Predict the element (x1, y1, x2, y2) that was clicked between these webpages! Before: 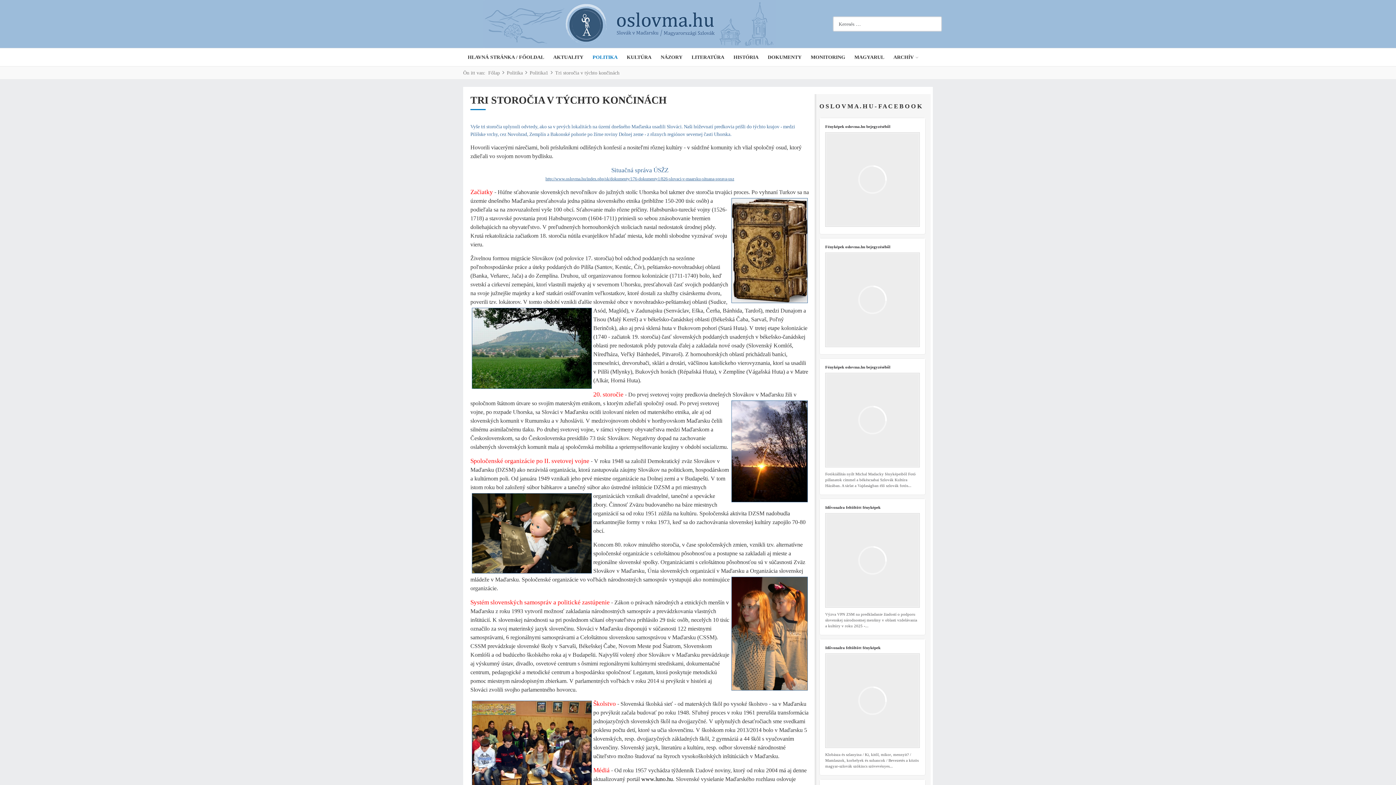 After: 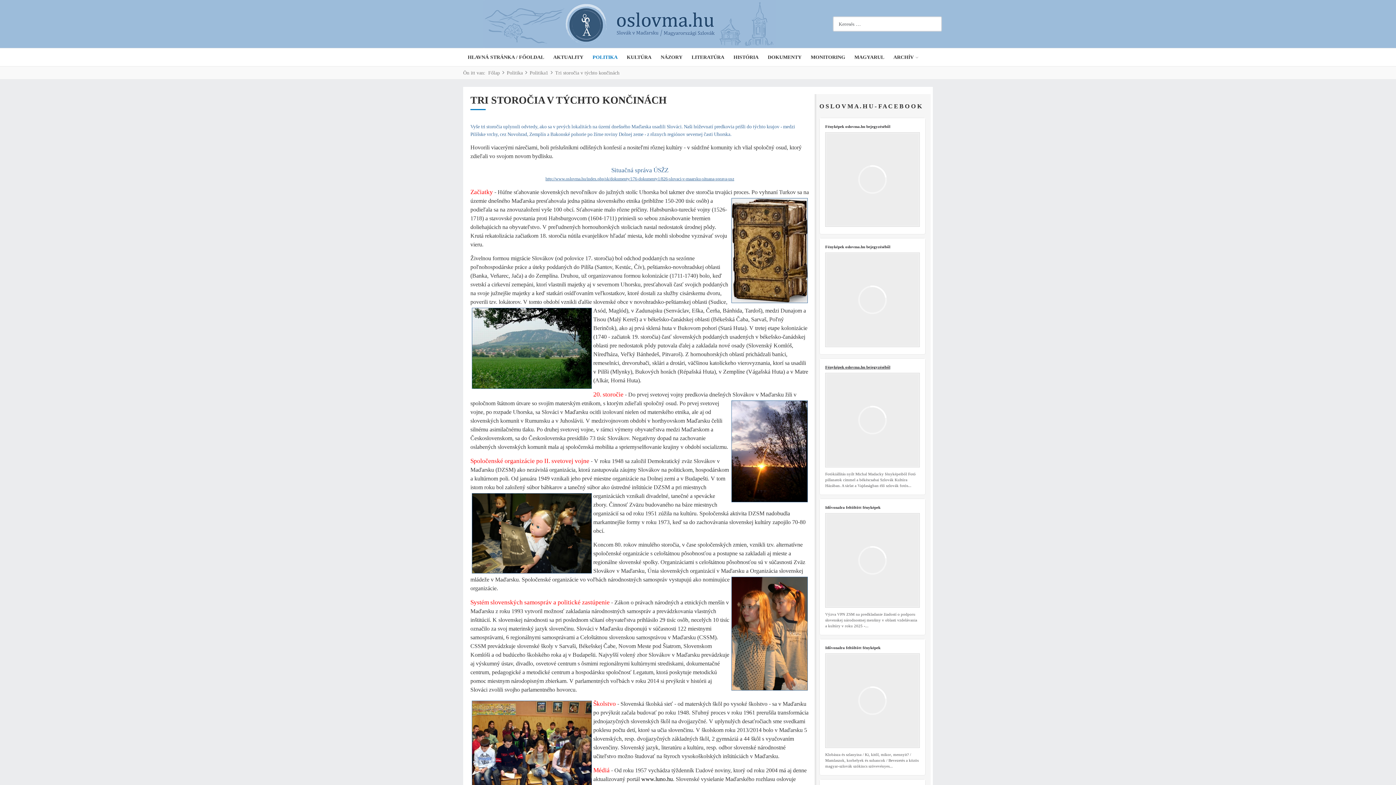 Action: label: Fényképek oslovma.hu bejegyzéséből bbox: (825, 365, 890, 369)